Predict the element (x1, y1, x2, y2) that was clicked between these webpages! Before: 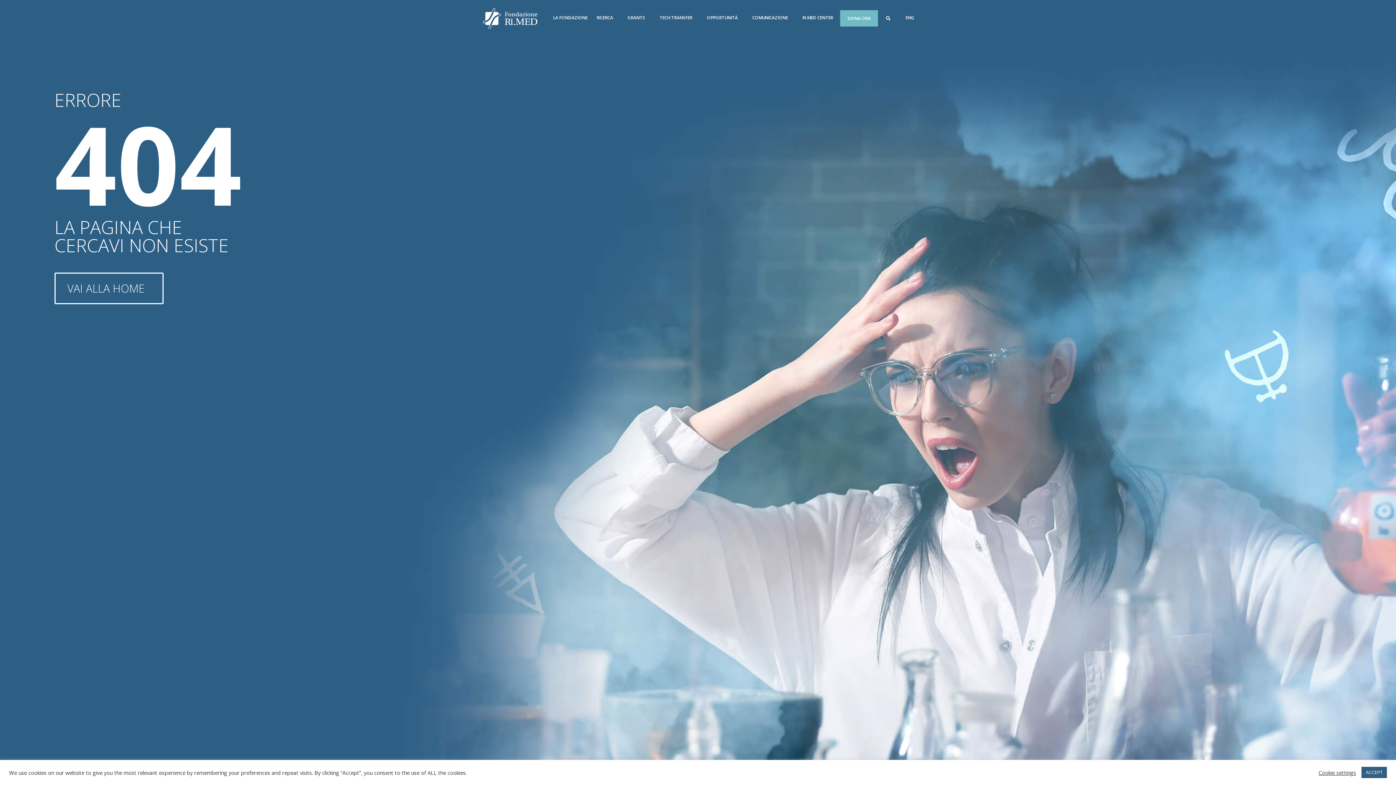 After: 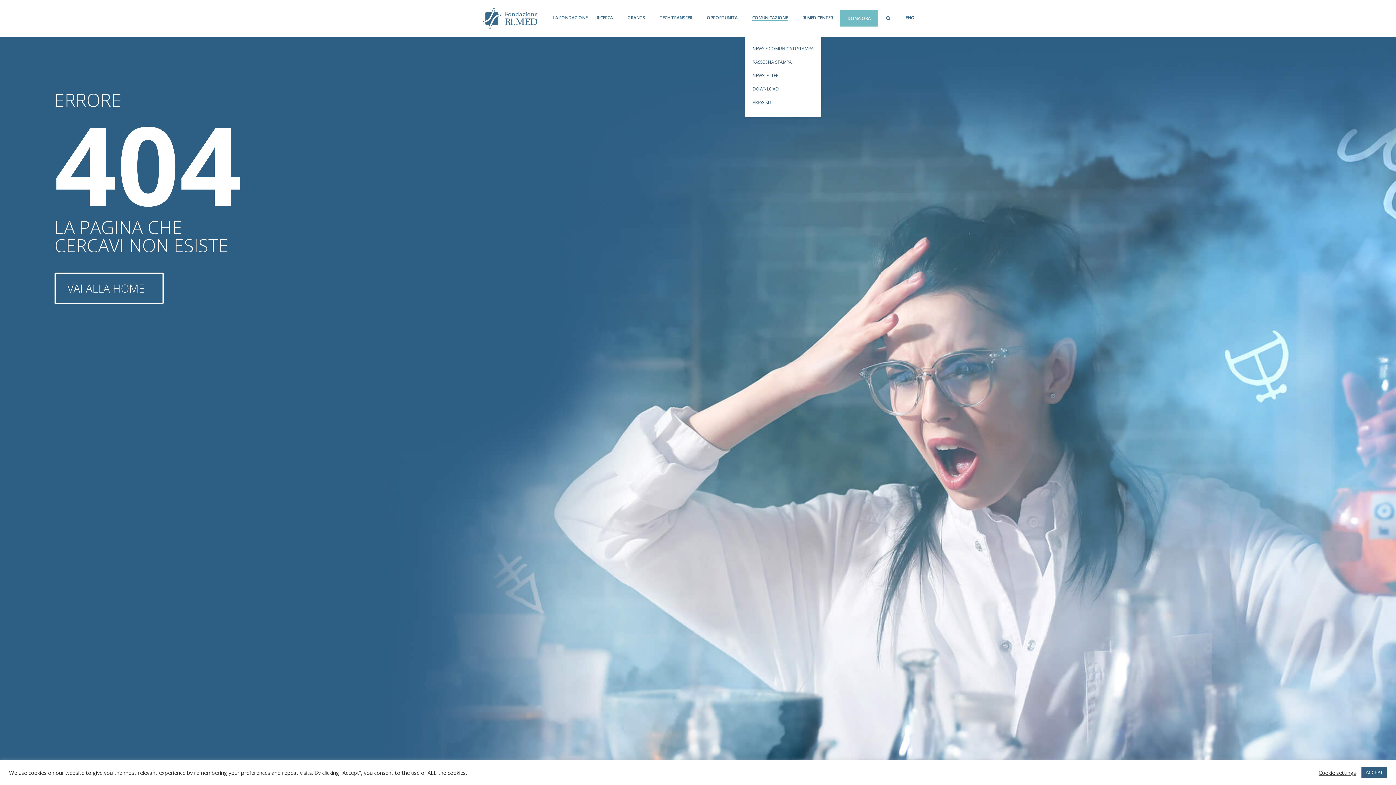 Action: bbox: (745, 9, 795, 26) label: COMUNICAZIONE